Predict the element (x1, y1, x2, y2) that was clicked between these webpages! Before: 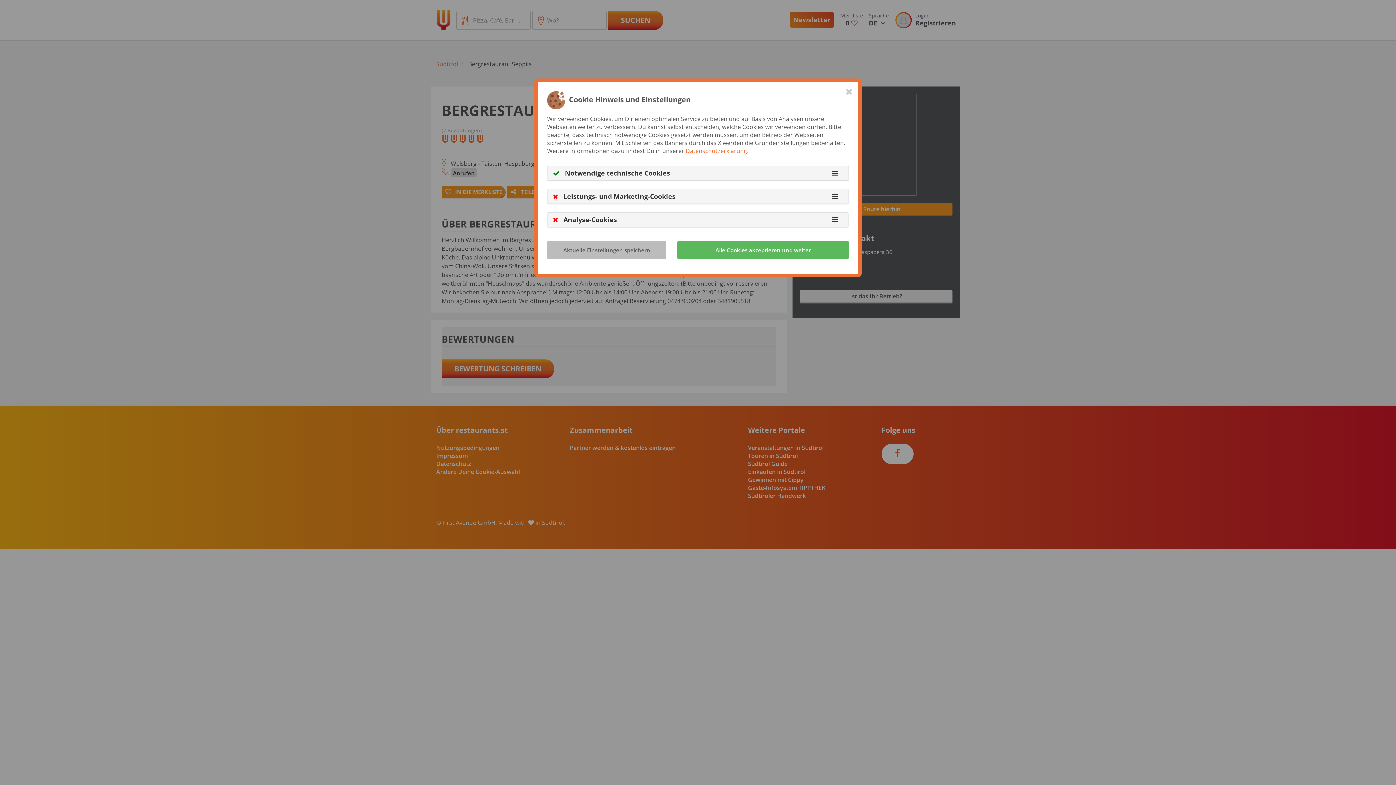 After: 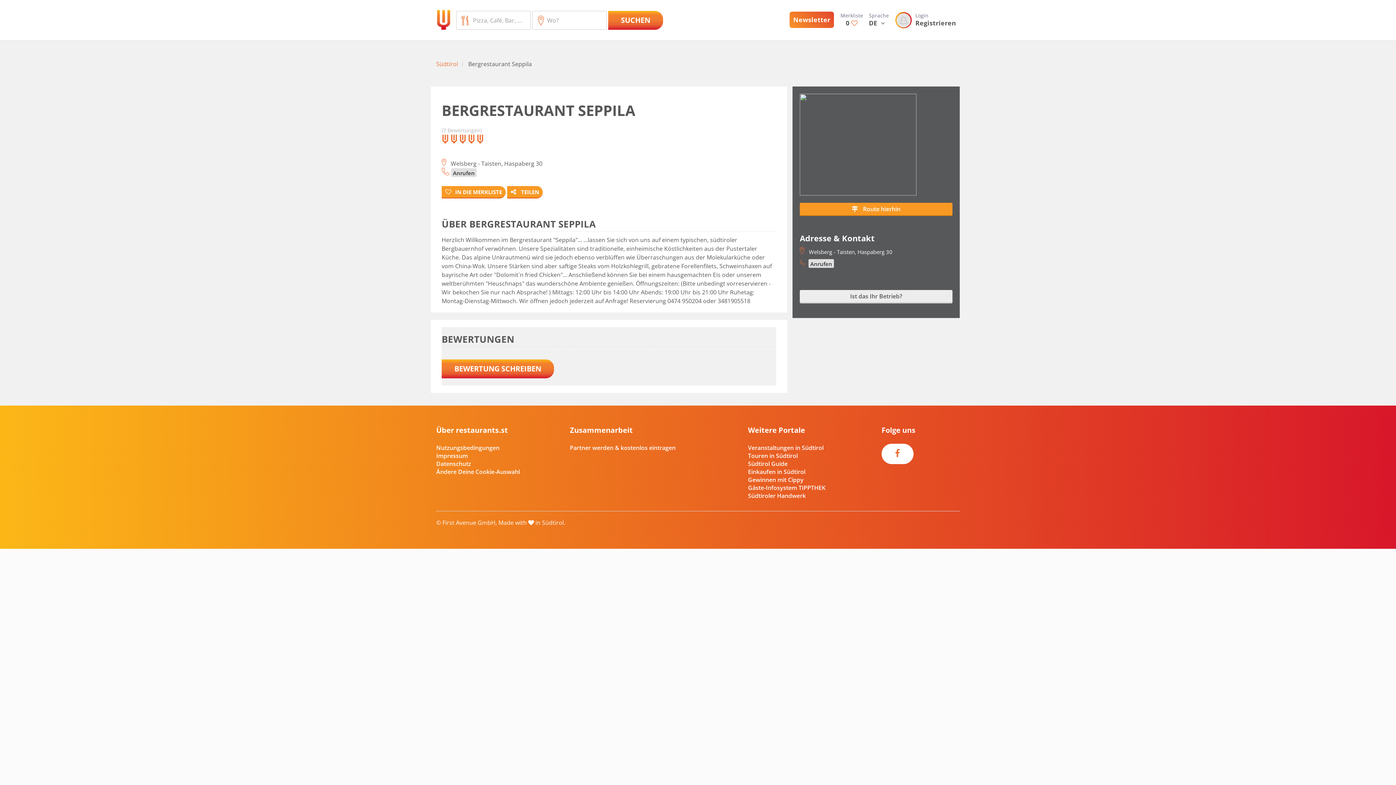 Action: bbox: (677, 241, 849, 259) label: Alle Cookies akzeptieren und weiter